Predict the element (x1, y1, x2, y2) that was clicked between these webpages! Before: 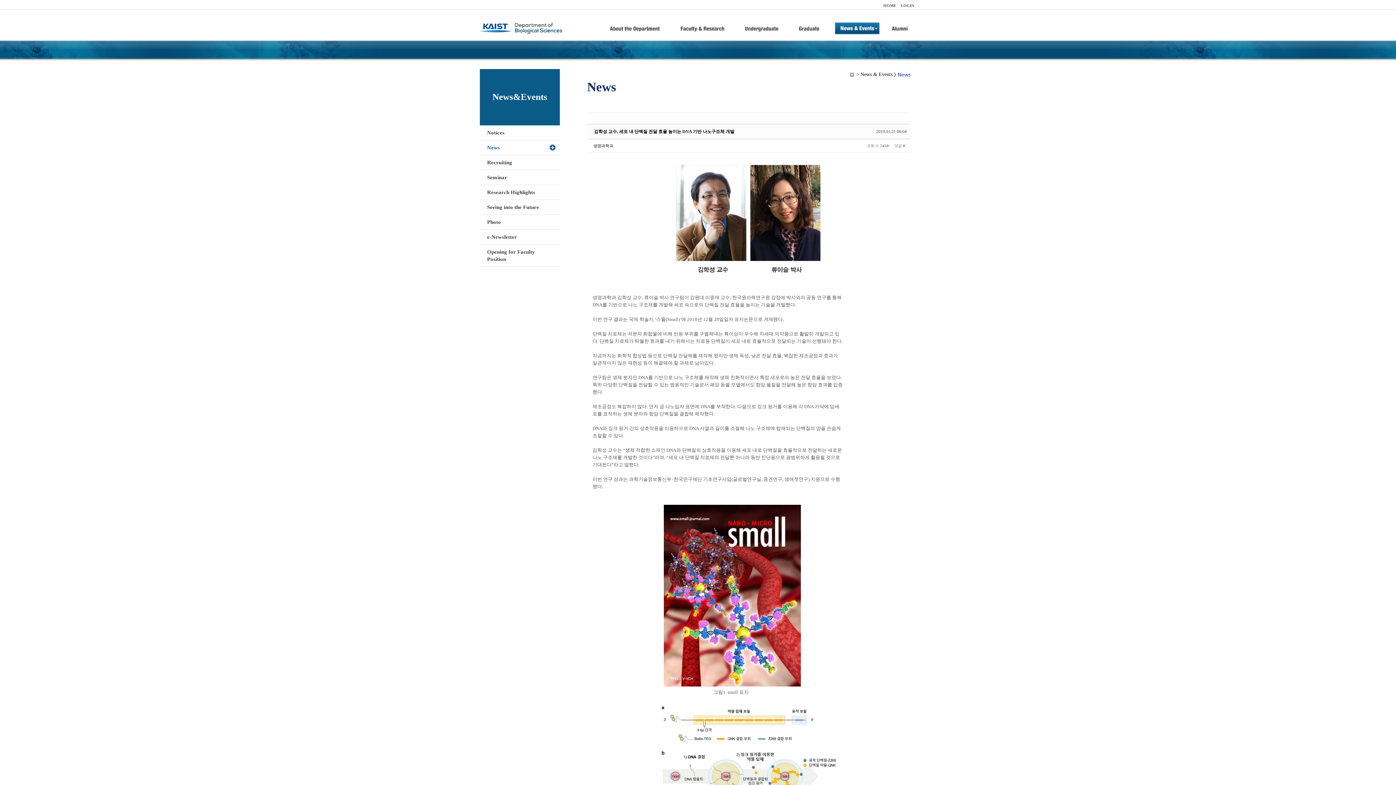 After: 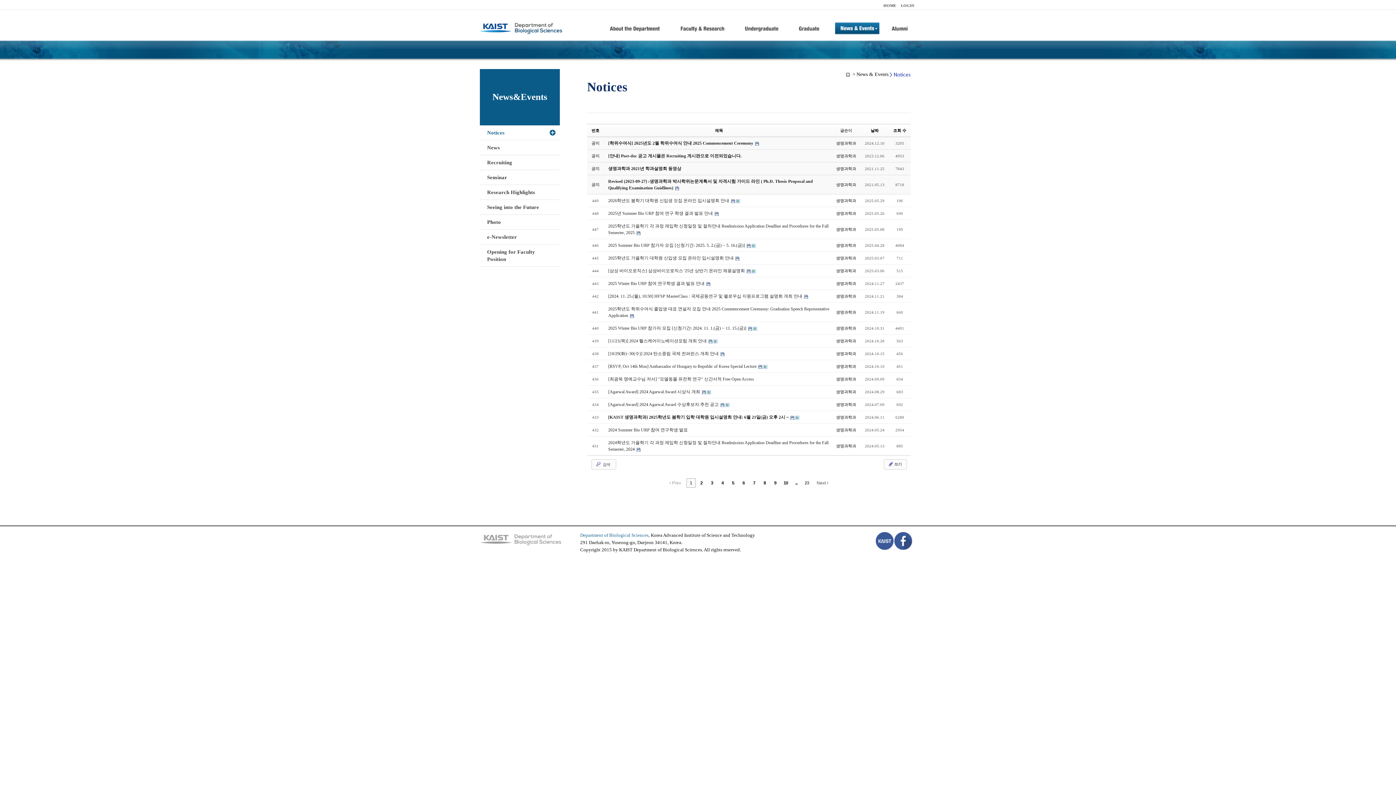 Action: bbox: (835, 21, 879, 46)